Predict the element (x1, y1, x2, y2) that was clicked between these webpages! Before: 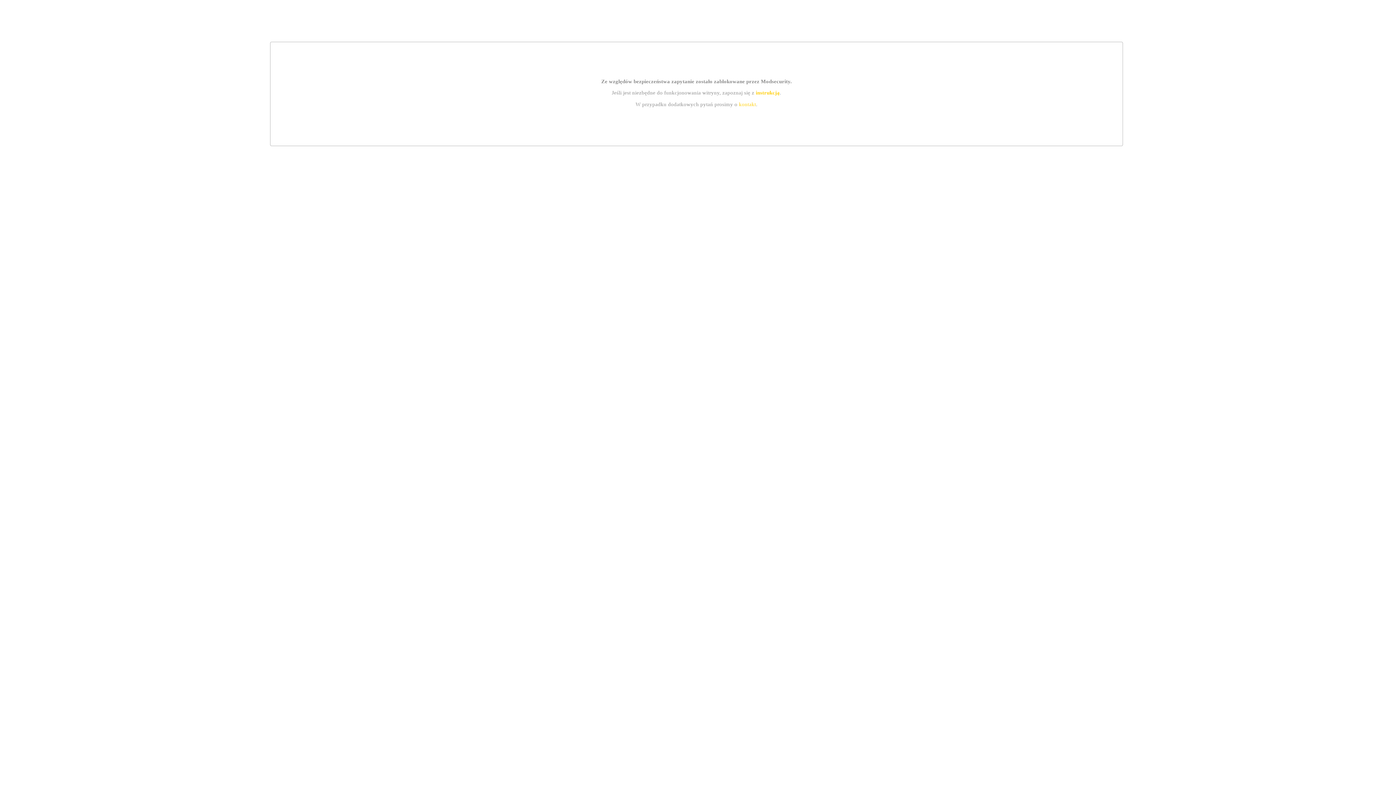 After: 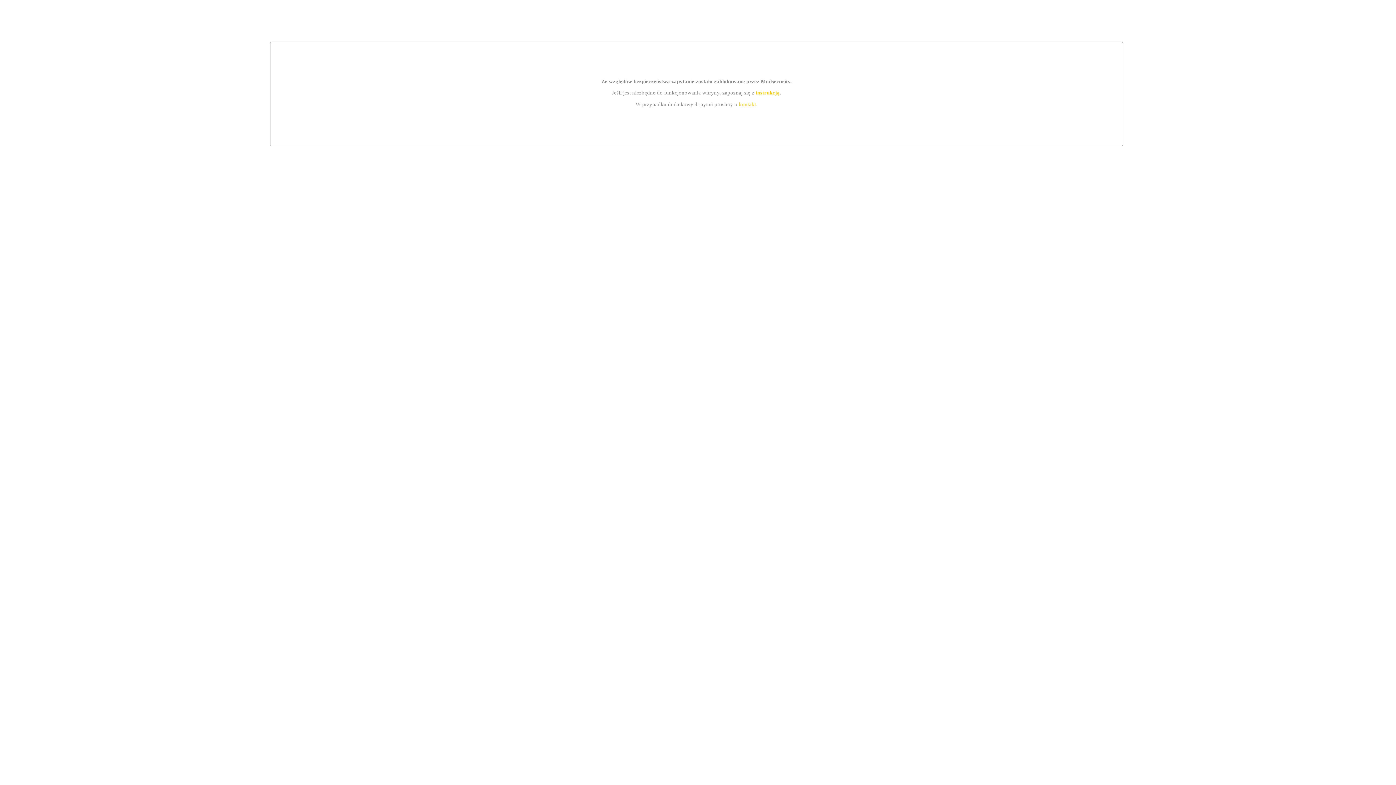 Action: label: instrukcją bbox: (755, 89, 779, 95)